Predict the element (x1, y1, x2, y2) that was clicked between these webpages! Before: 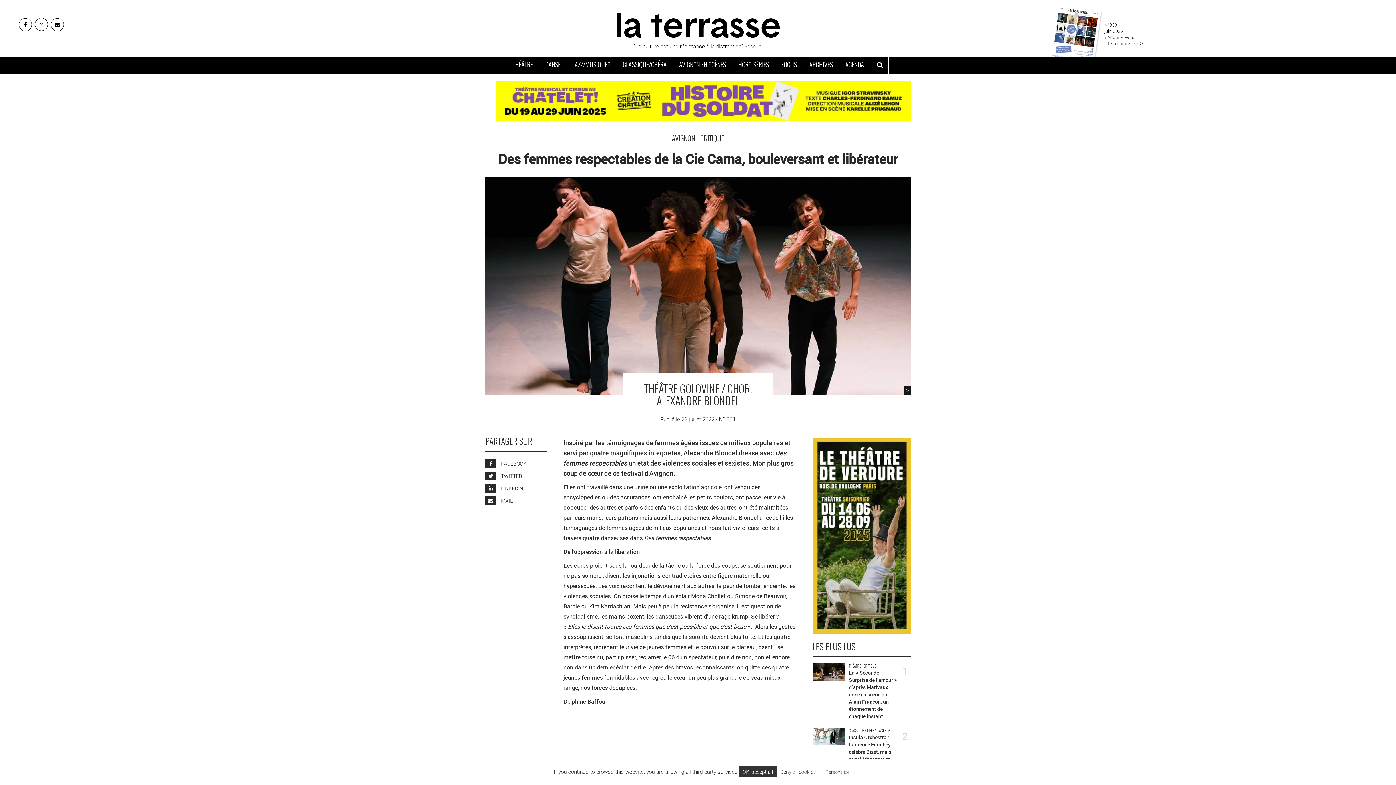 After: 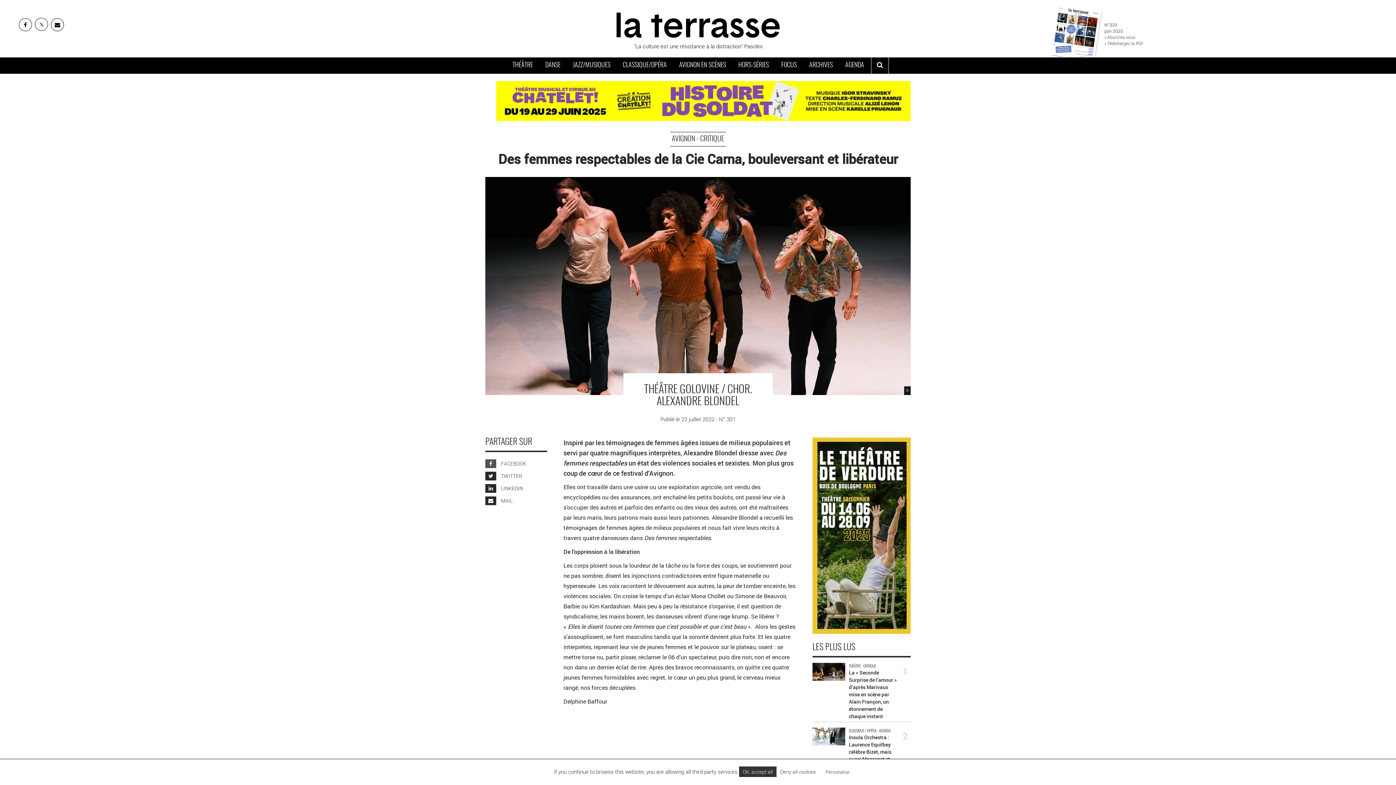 Action: bbox: (485, 460, 526, 467) label:  FACEBOOK